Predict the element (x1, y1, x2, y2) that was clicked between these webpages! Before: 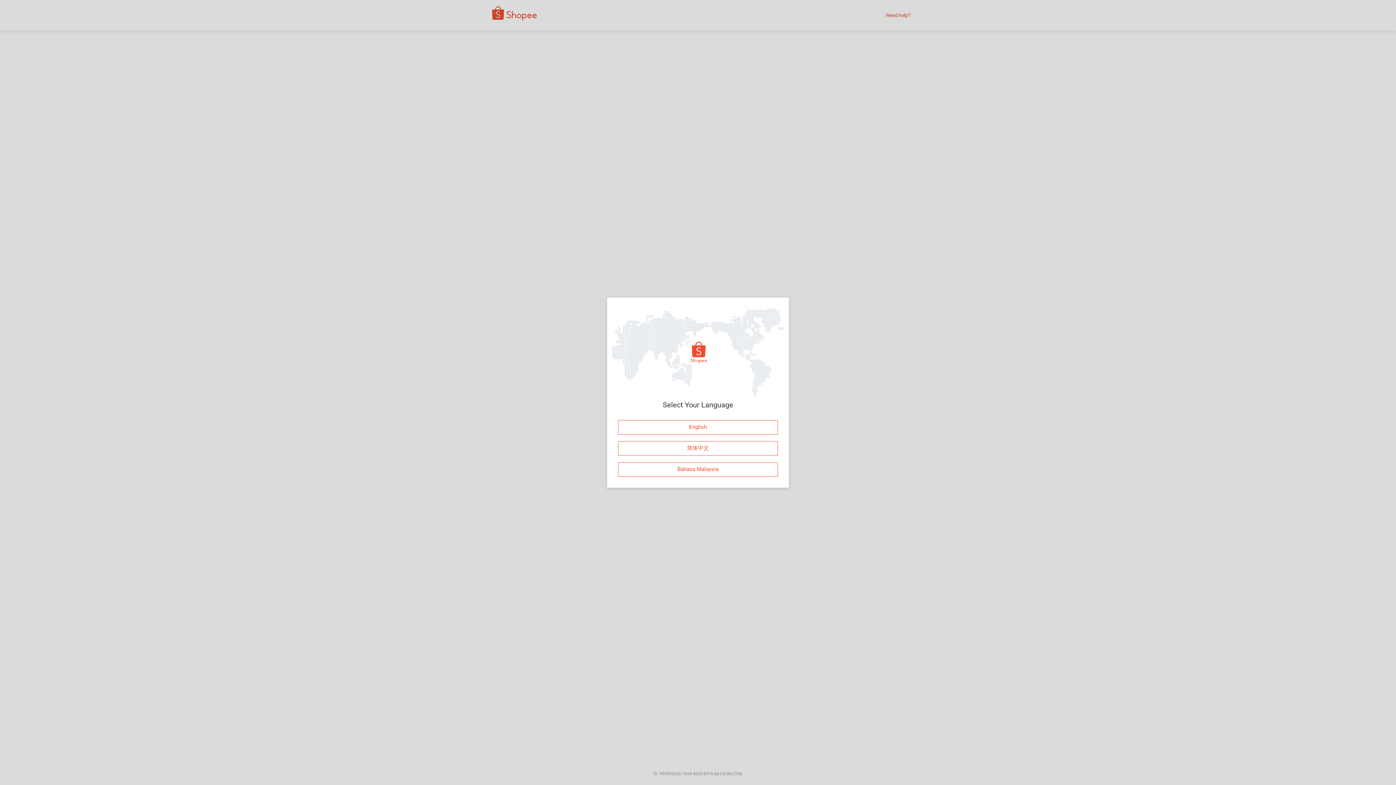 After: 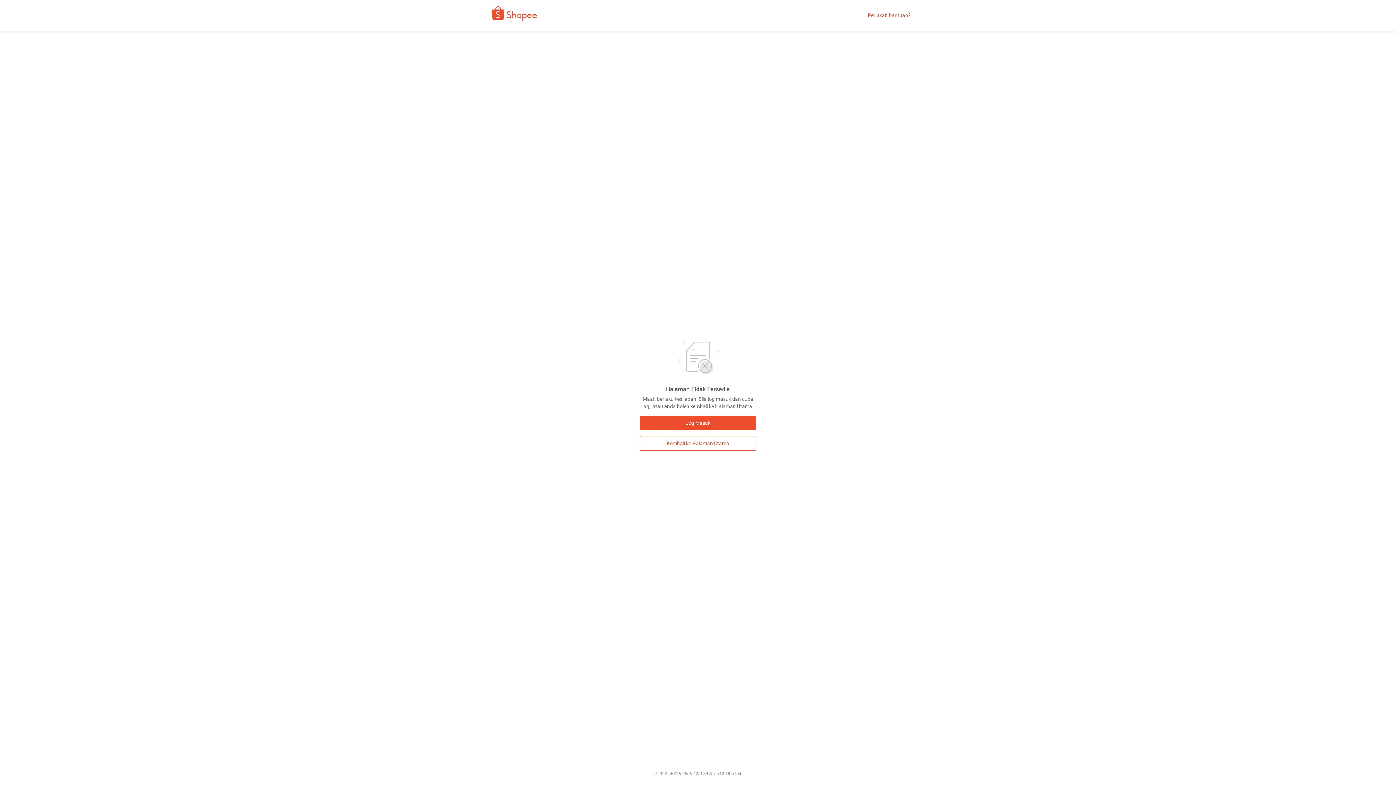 Action: label: Bahasa Malaysia bbox: (618, 462, 778, 476)